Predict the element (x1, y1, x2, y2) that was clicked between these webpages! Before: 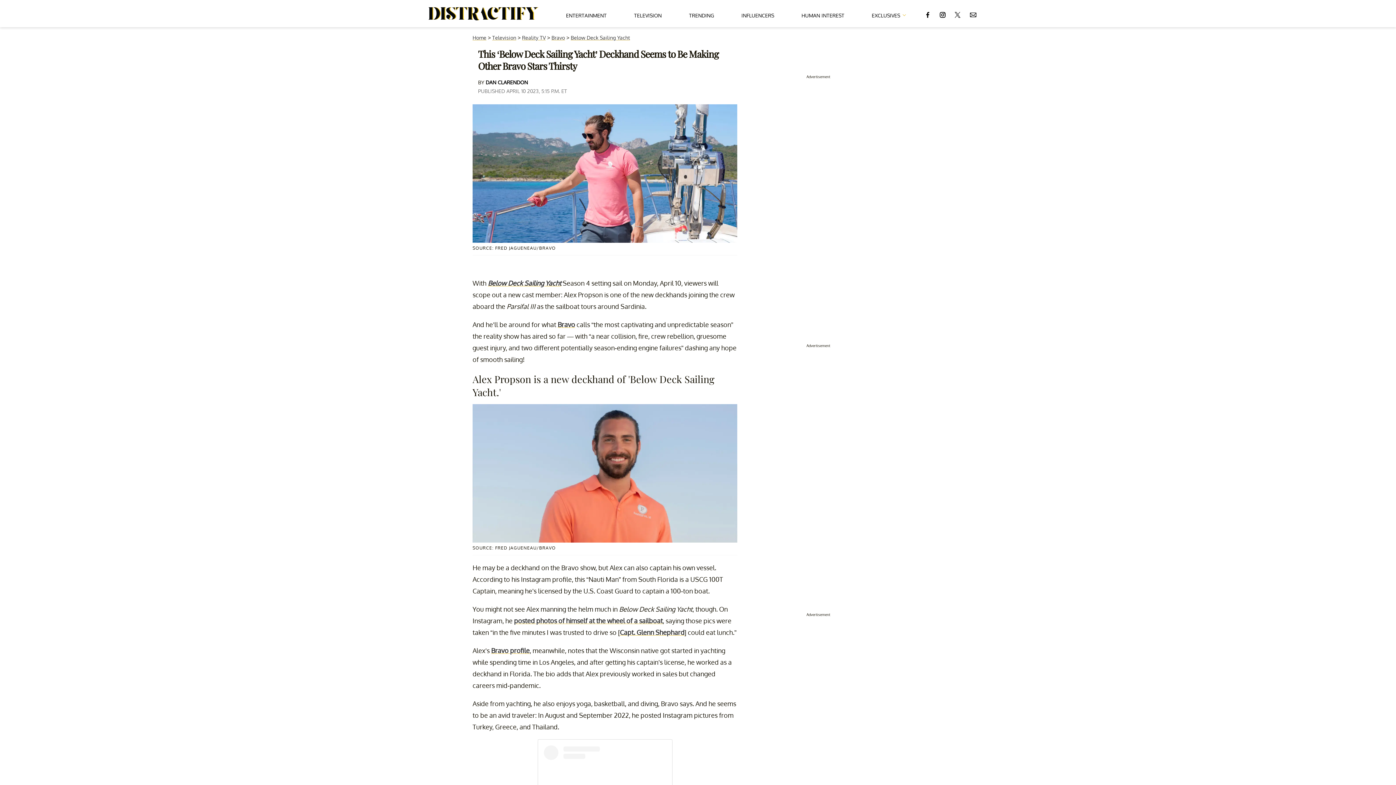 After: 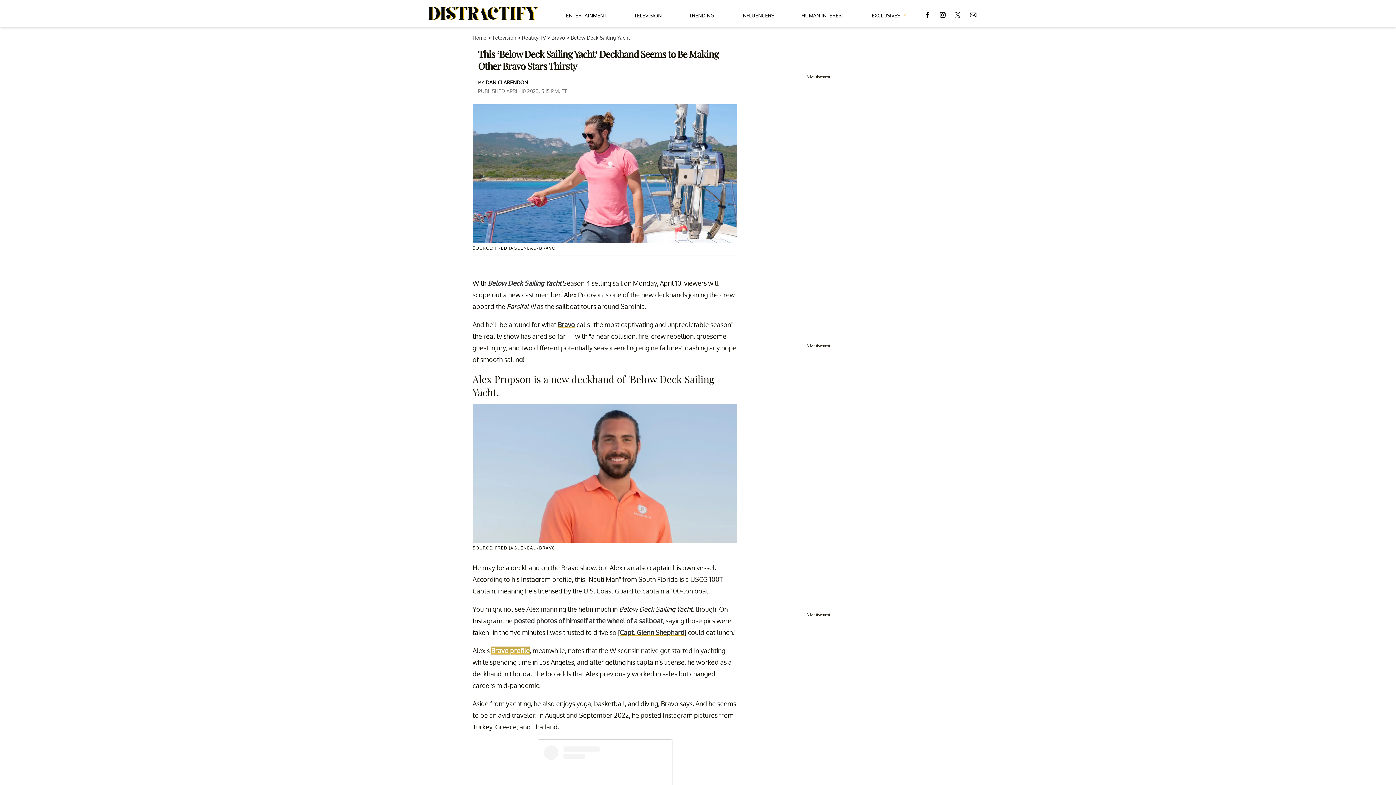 Action: bbox: (491, 647, 529, 655) label: Bravo profile